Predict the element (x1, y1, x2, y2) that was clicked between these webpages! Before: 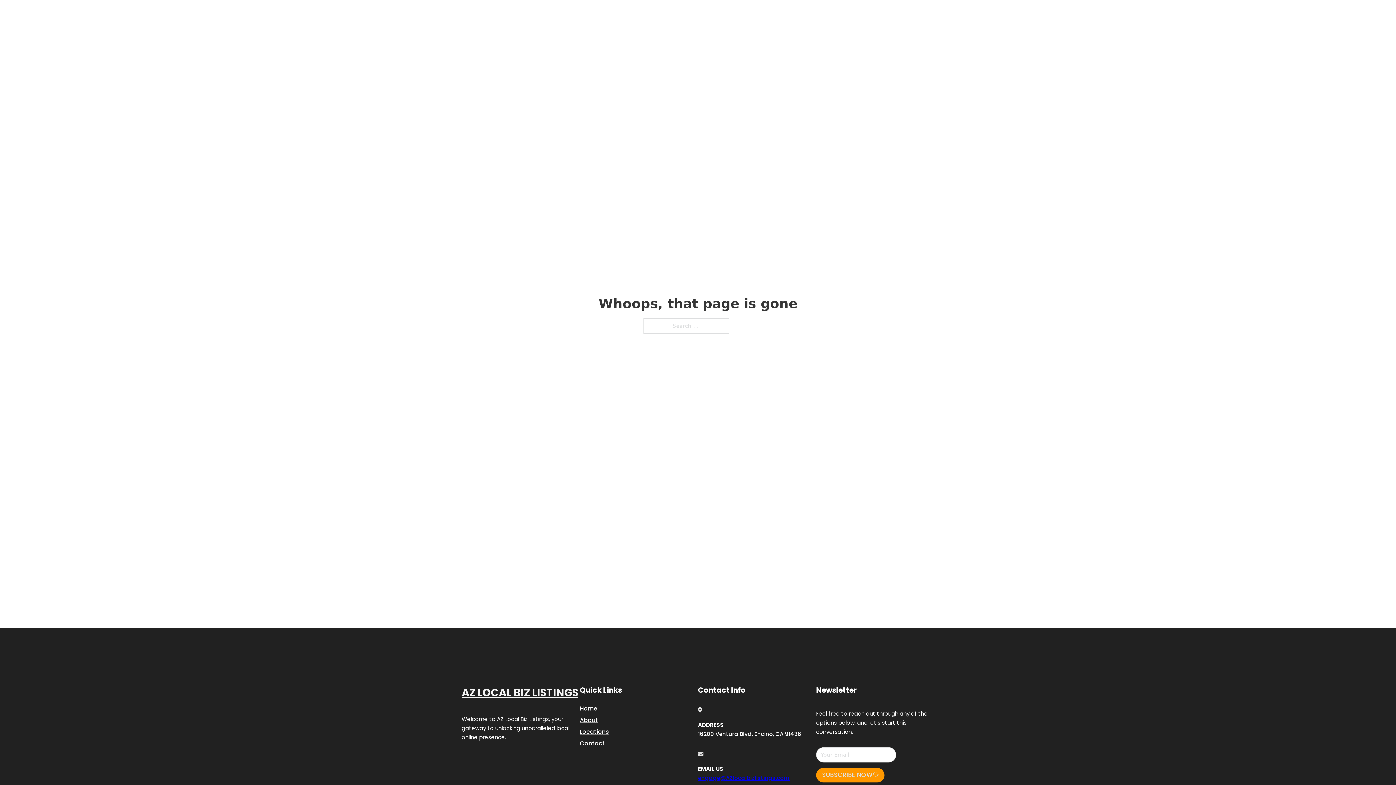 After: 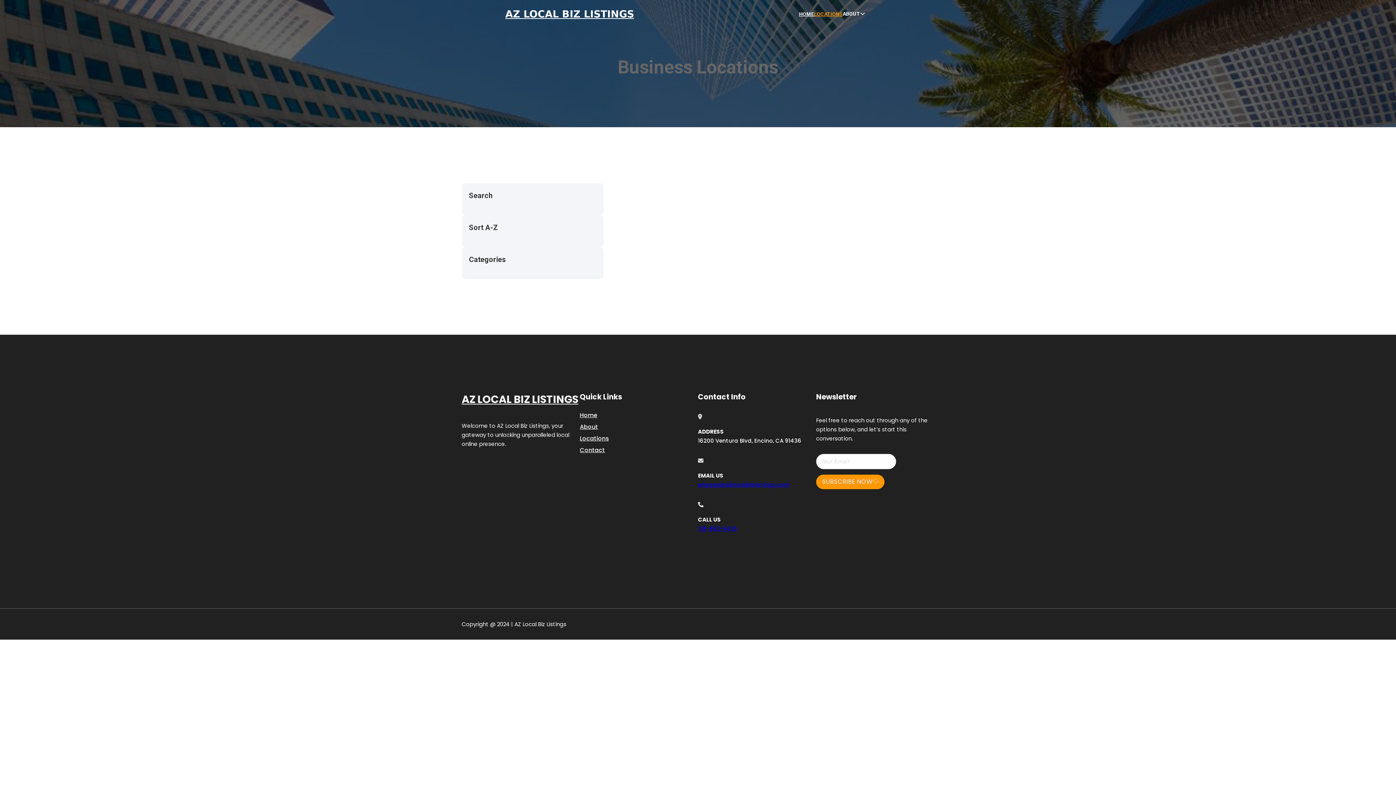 Action: bbox: (814, 10, 842, 18) label: LOCATIONS